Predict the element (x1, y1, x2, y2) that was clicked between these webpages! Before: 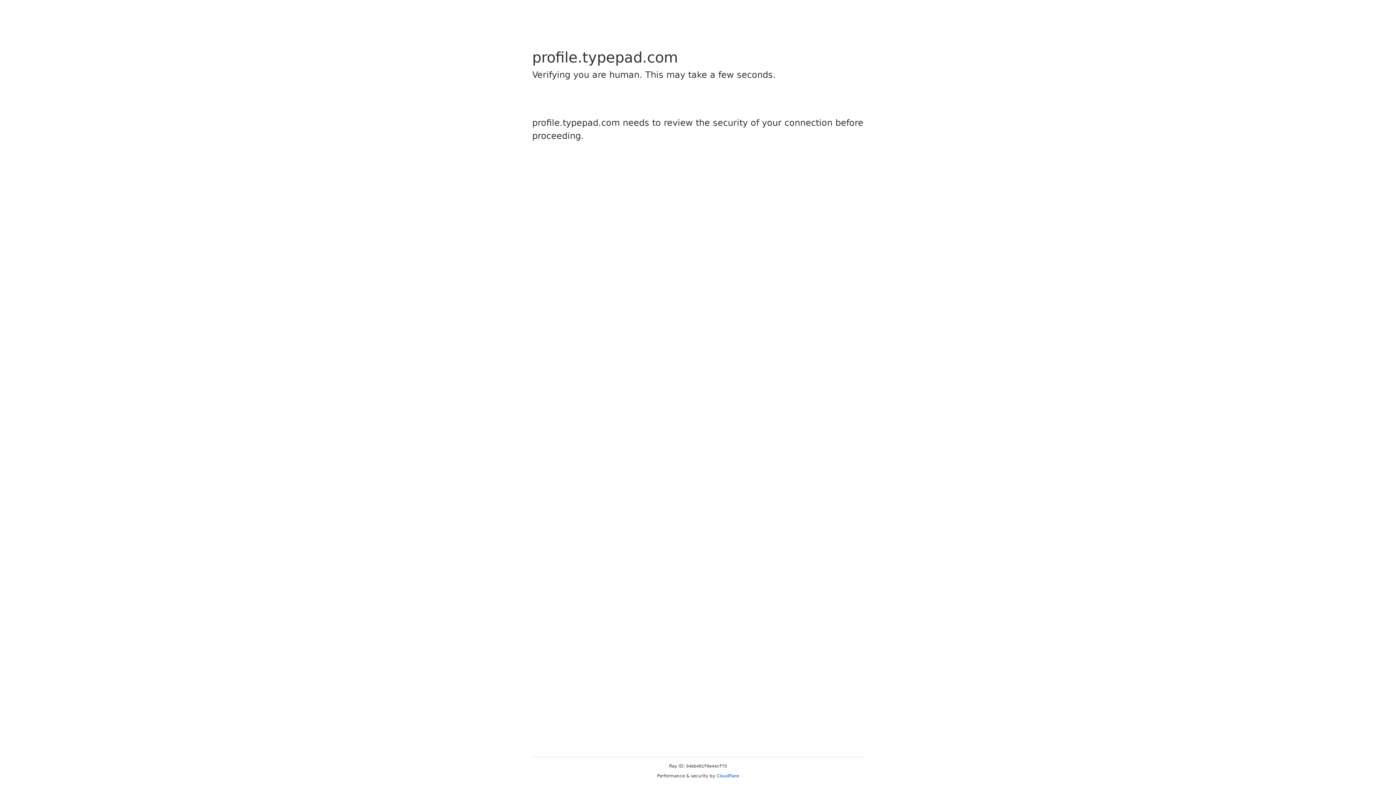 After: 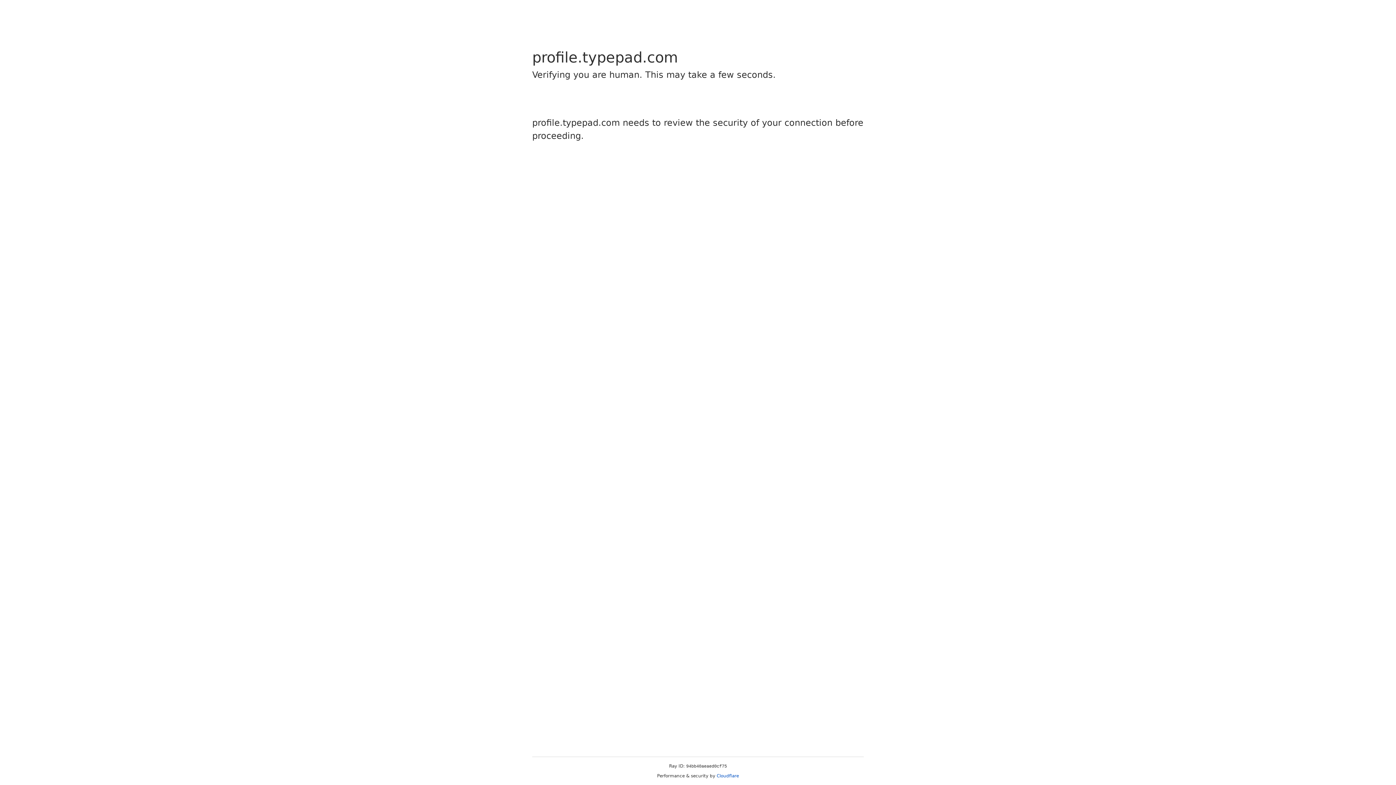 Action: label: Cloudflare bbox: (716, 773, 739, 778)